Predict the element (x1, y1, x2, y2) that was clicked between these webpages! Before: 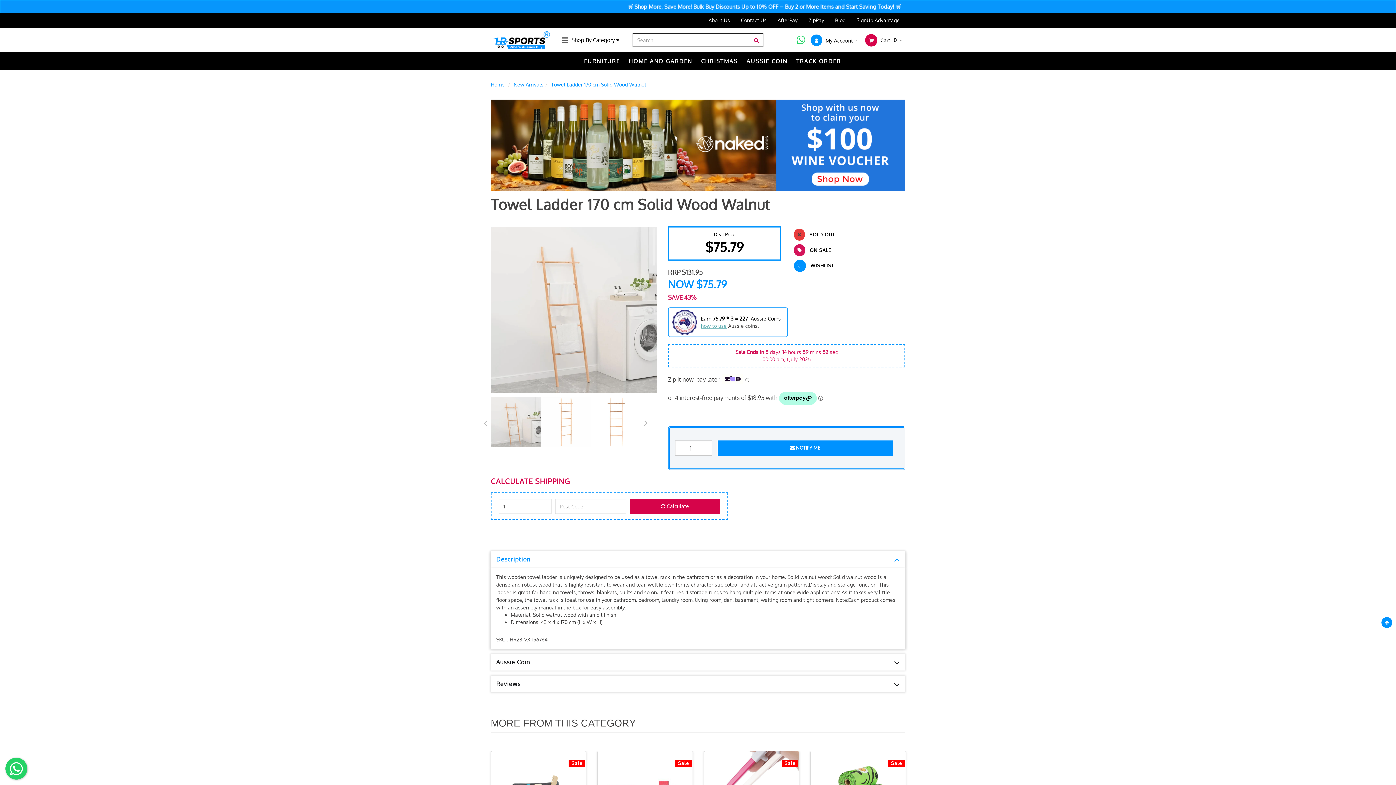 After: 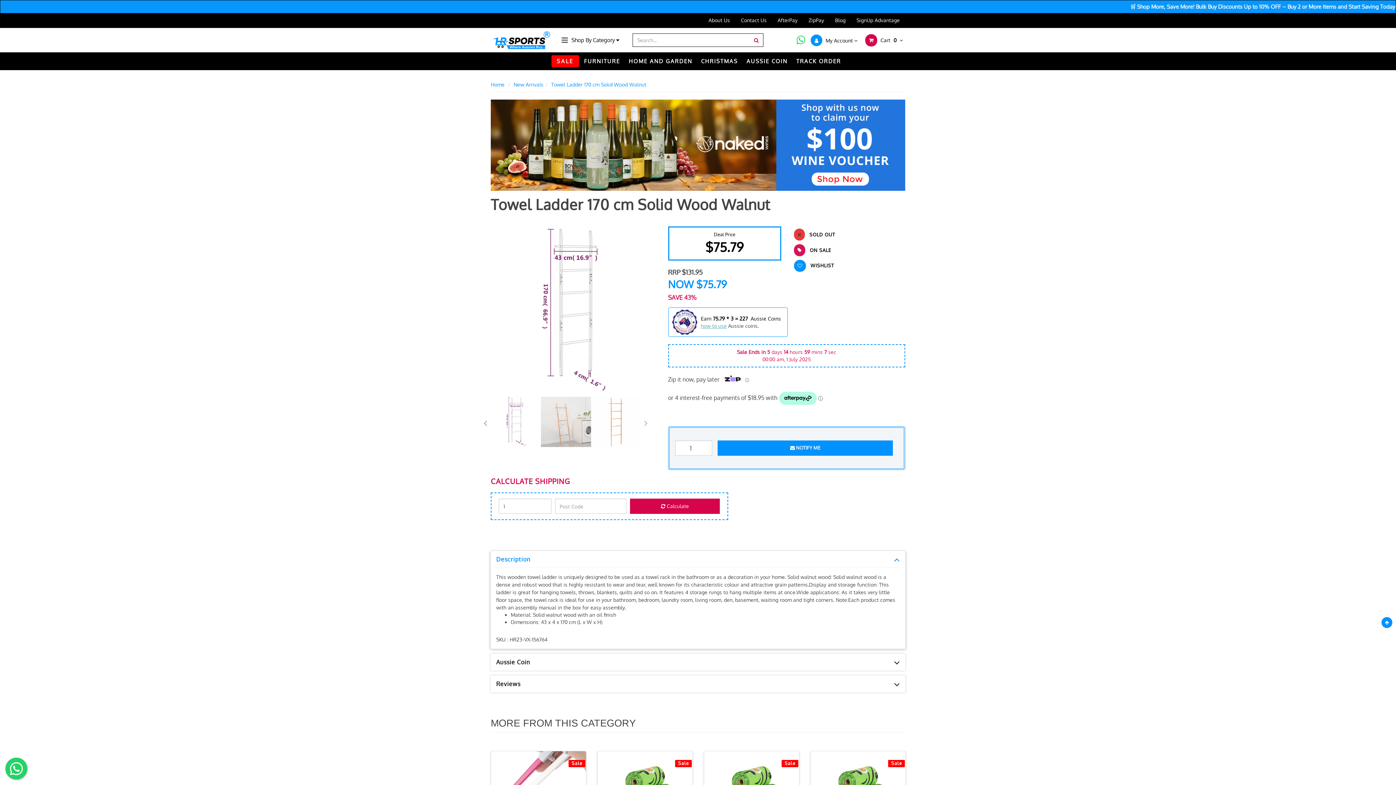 Action: label: Previous bbox: (481, 418, 489, 425)